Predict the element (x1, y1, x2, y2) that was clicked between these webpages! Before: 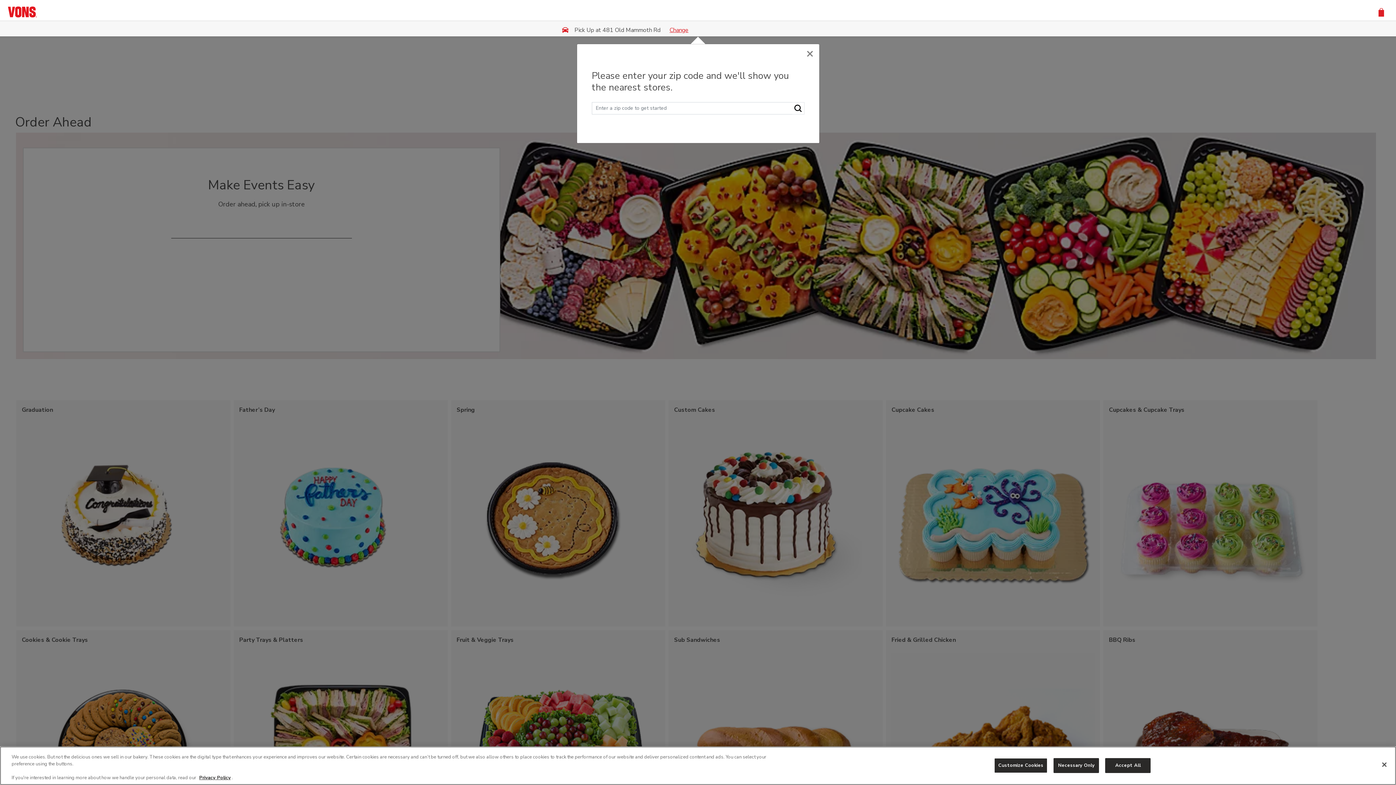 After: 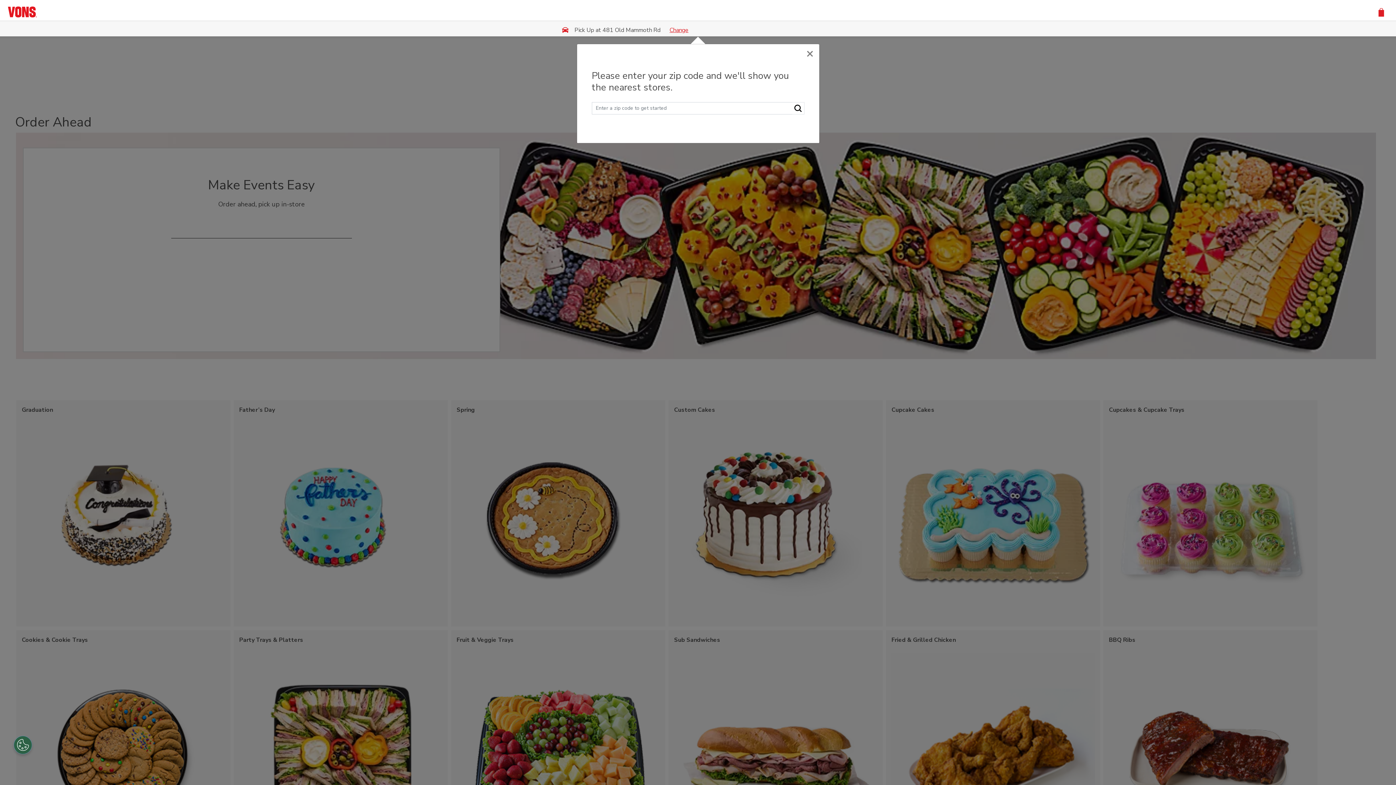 Action: bbox: (1376, 757, 1392, 773) label: Close